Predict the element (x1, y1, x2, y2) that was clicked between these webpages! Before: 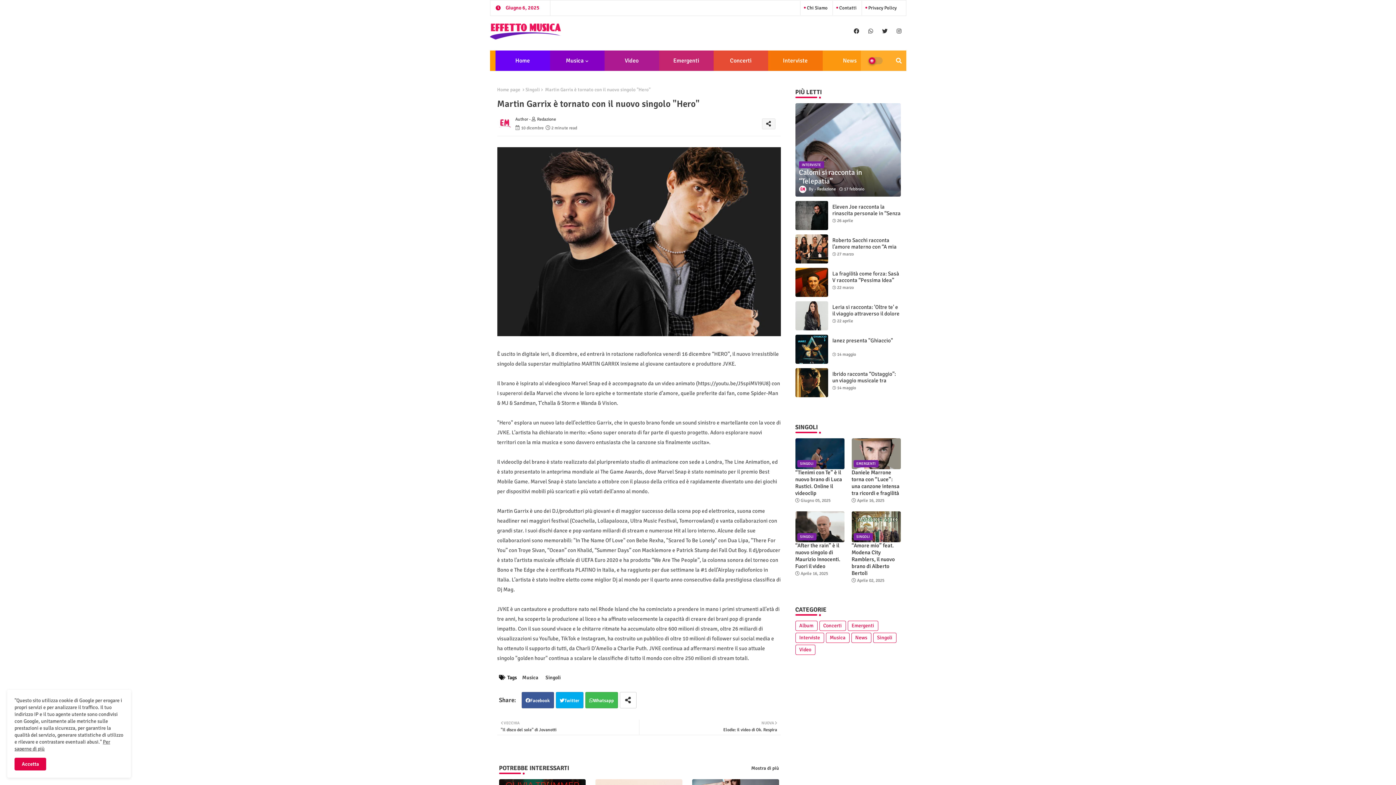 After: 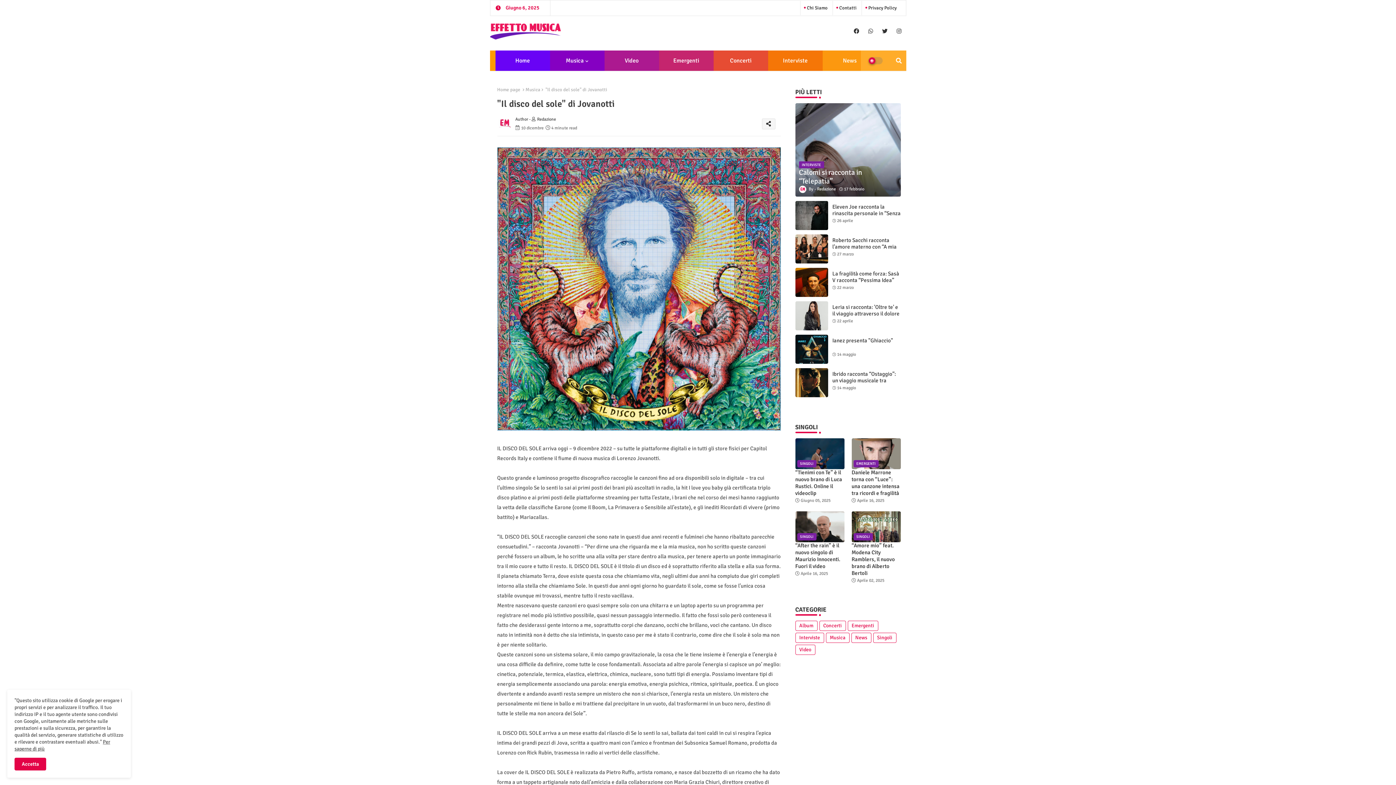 Action: bbox: (500, 720, 639, 733) label: VECCHIA

"Il disco del sole" di Jovanotti